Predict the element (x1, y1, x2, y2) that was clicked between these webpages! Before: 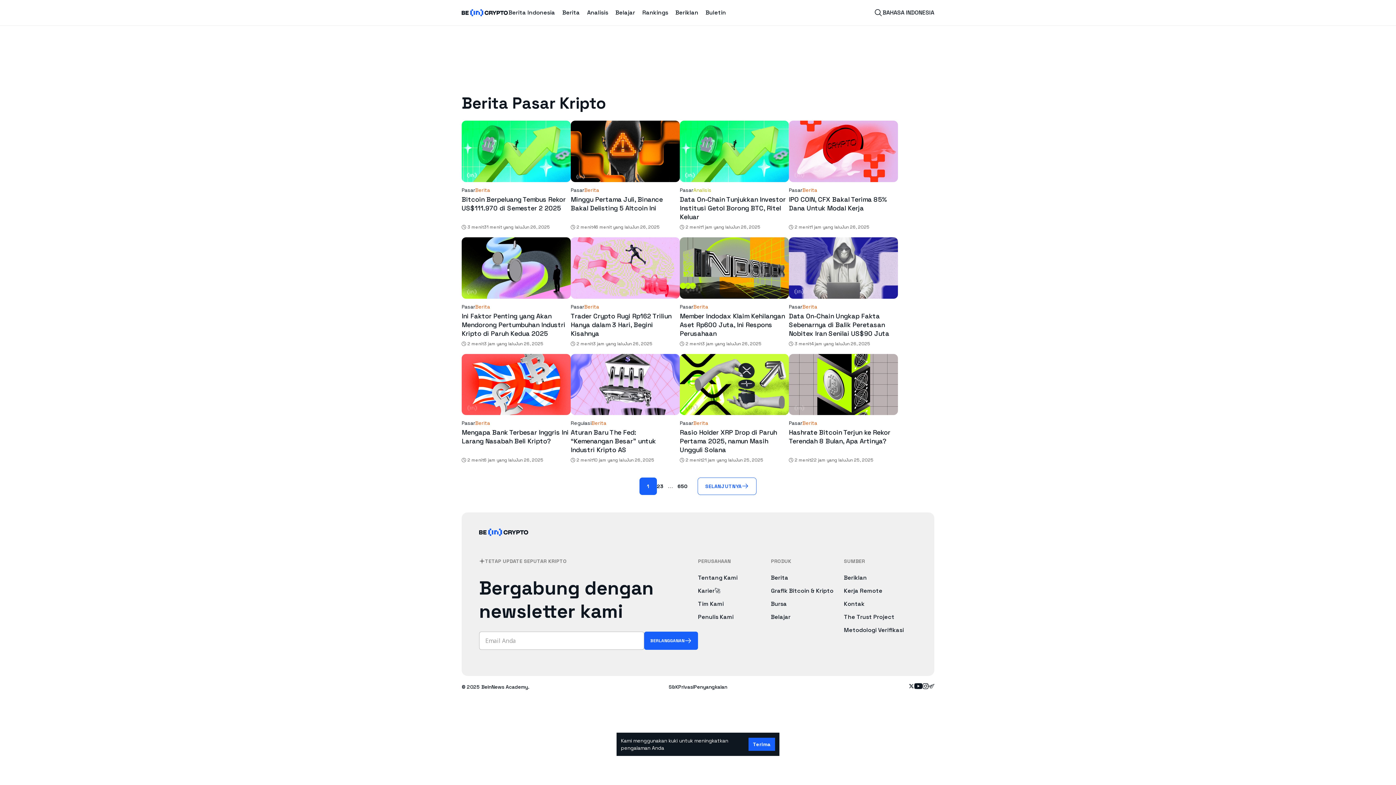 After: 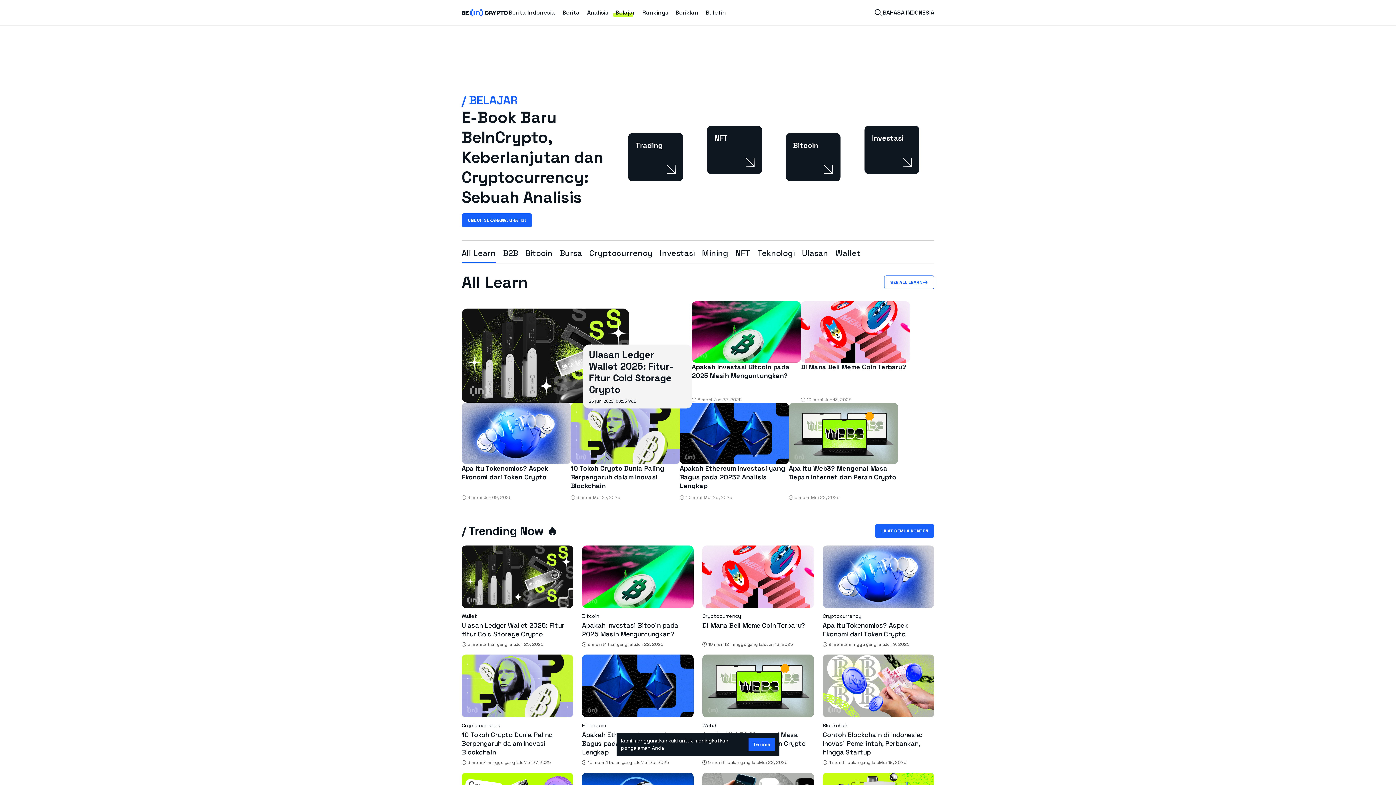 Action: label: Belajar bbox: (615, 8, 635, 17)